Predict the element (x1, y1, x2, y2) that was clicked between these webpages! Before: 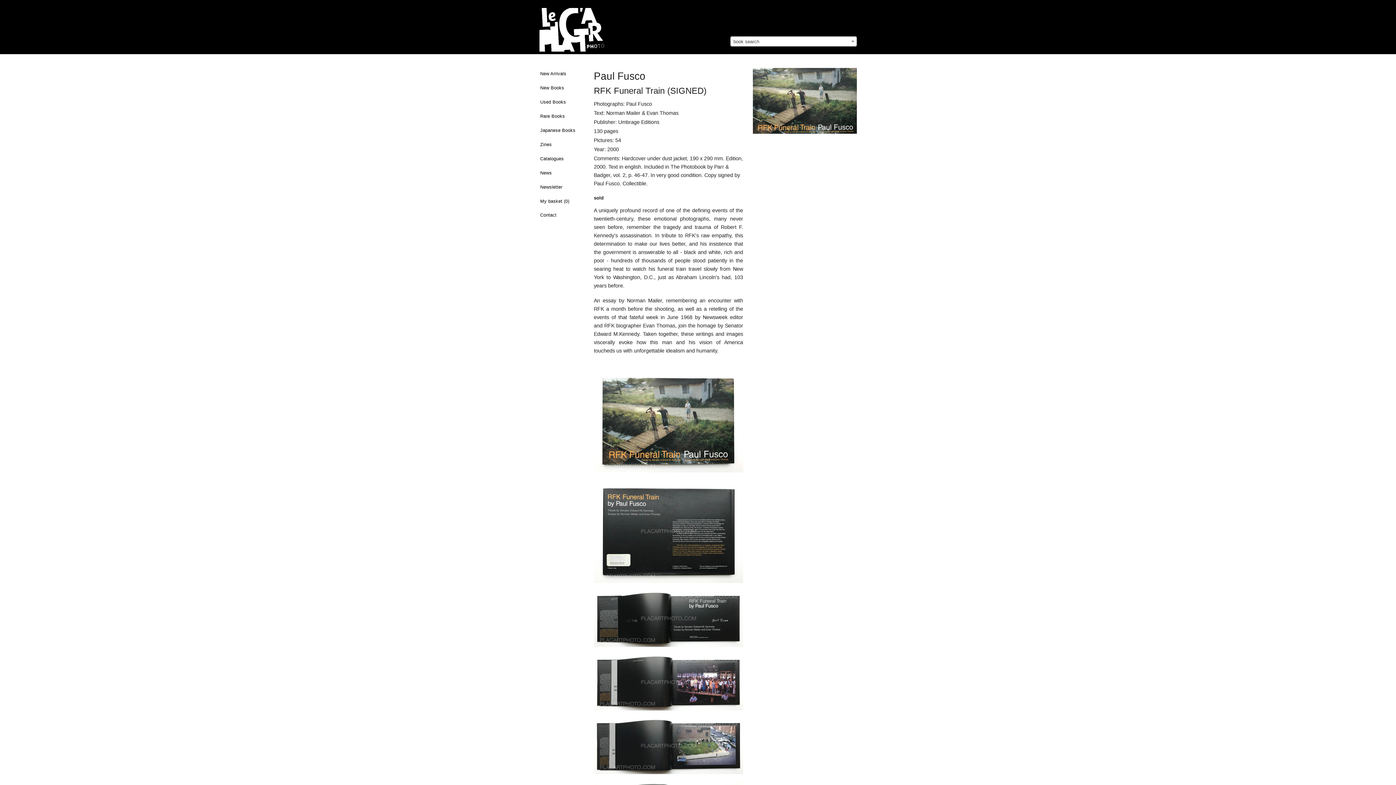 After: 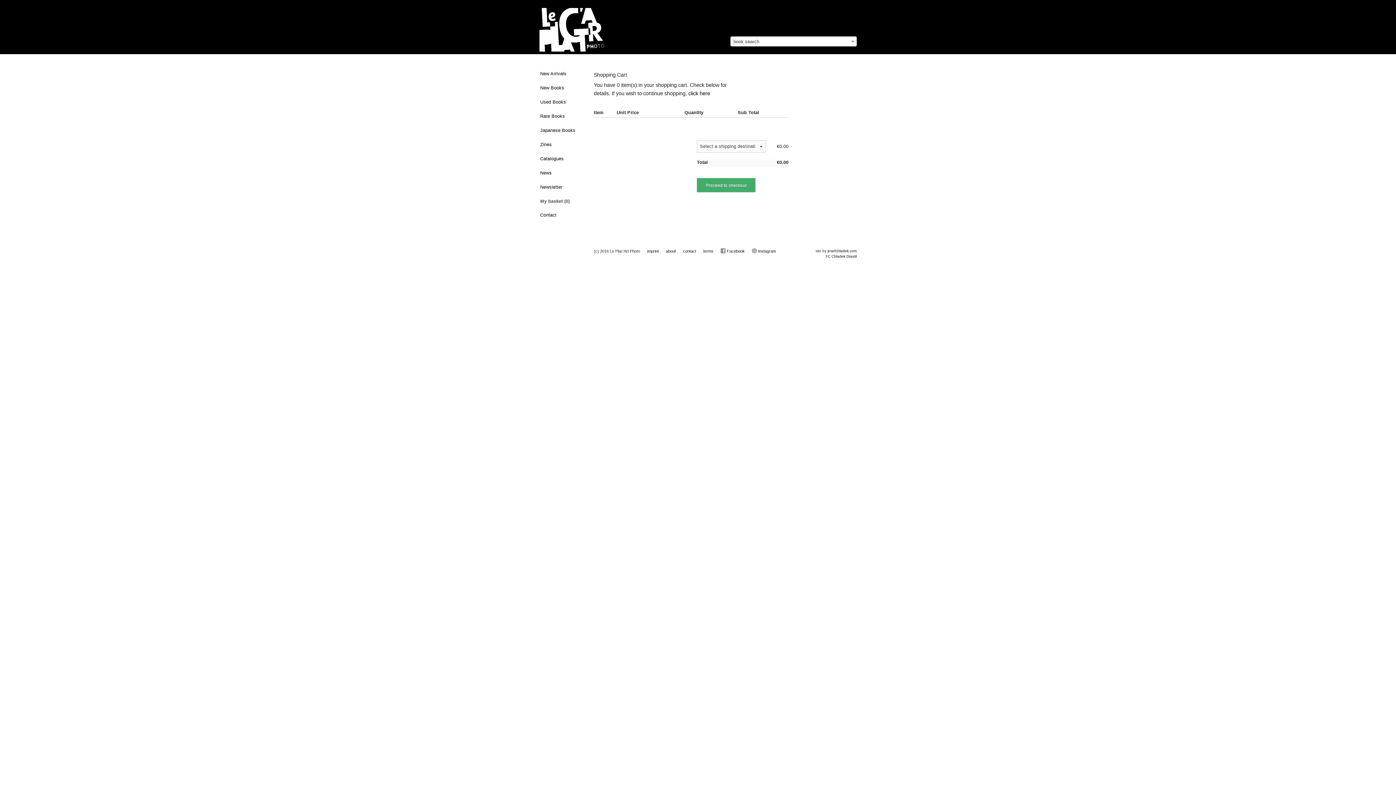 Action: label: My basket (0) bbox: (539, 195, 584, 207)